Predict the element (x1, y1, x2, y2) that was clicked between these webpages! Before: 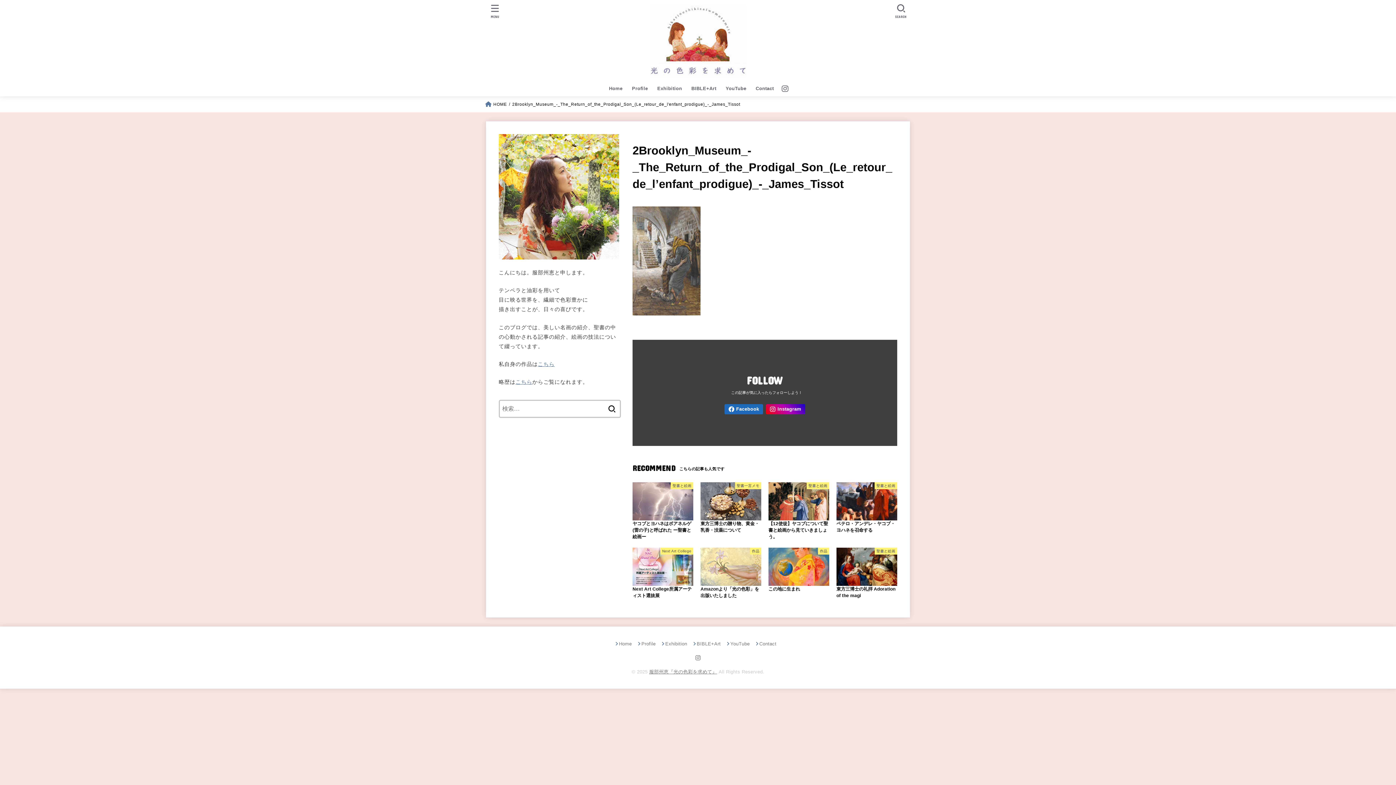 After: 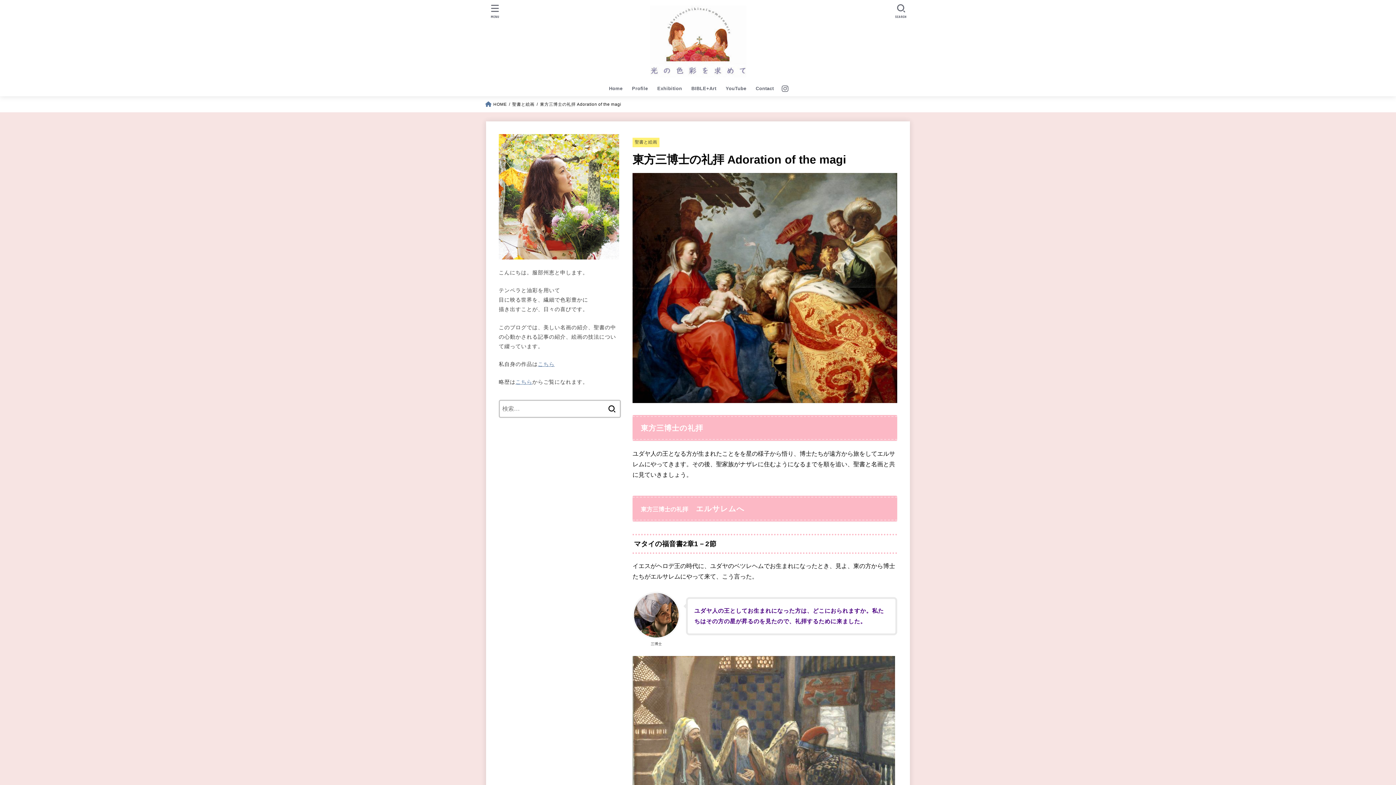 Action: bbox: (833, 546, 901, 605) label: 聖書と絵画
東方三博士の礼拝 Adoration of the magi